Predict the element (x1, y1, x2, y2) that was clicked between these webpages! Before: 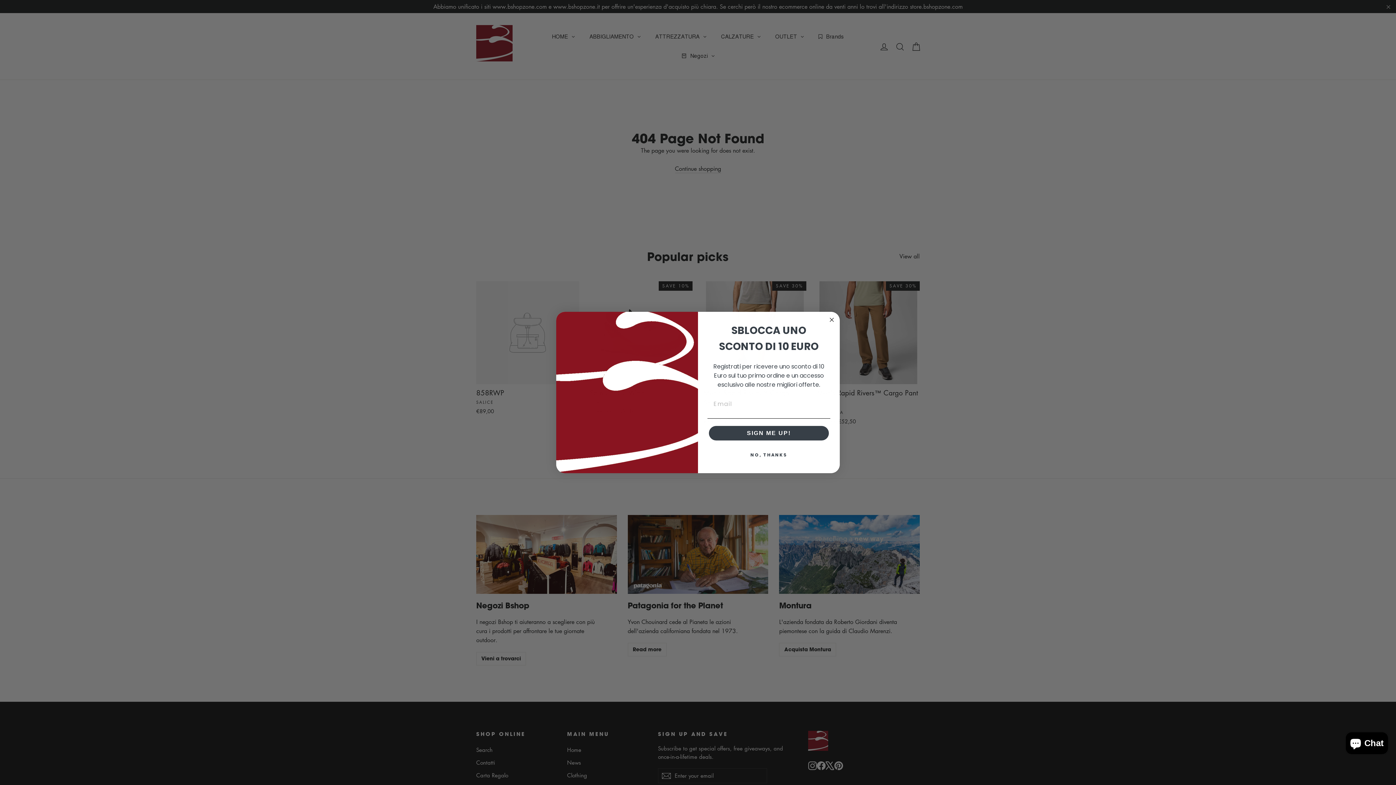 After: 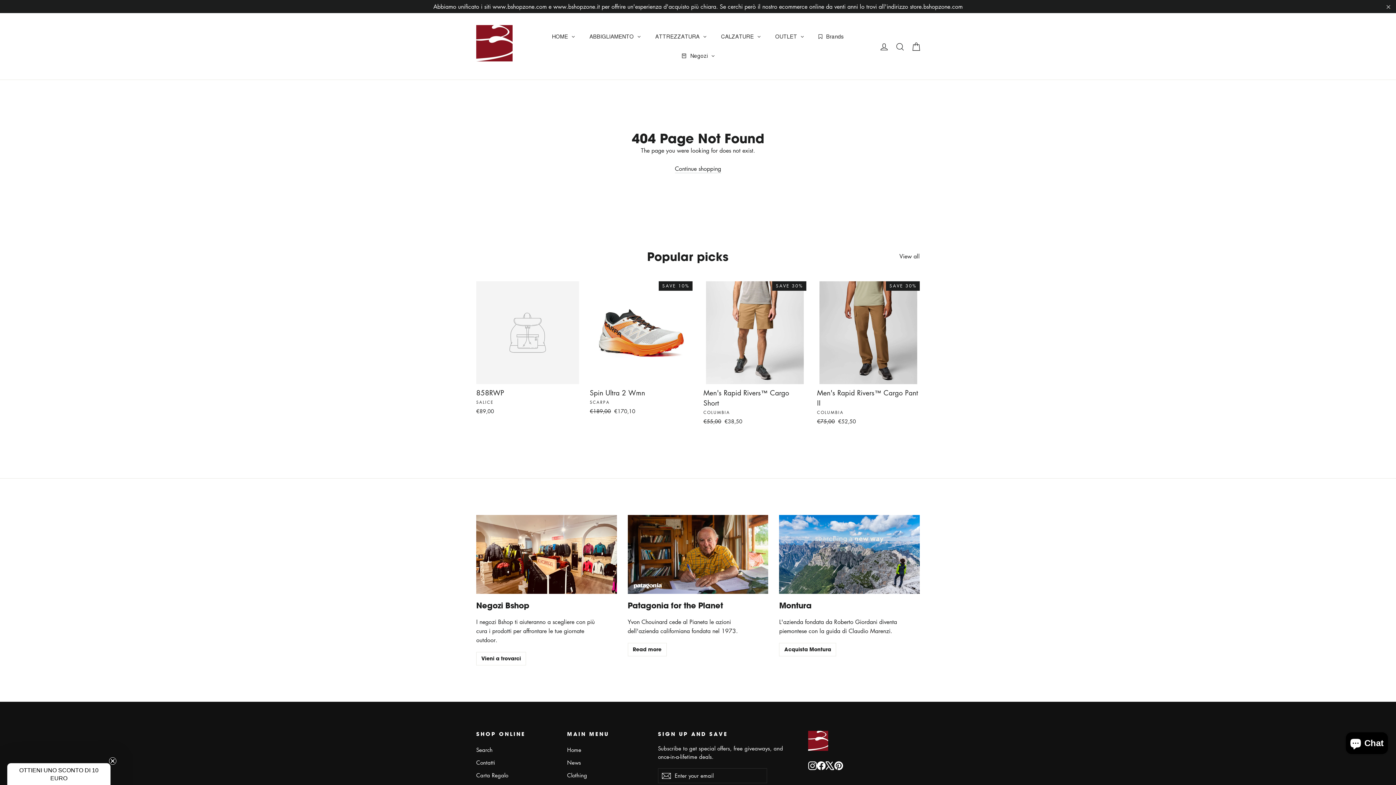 Action: bbox: (707, 447, 830, 462) label: NO, THANKS